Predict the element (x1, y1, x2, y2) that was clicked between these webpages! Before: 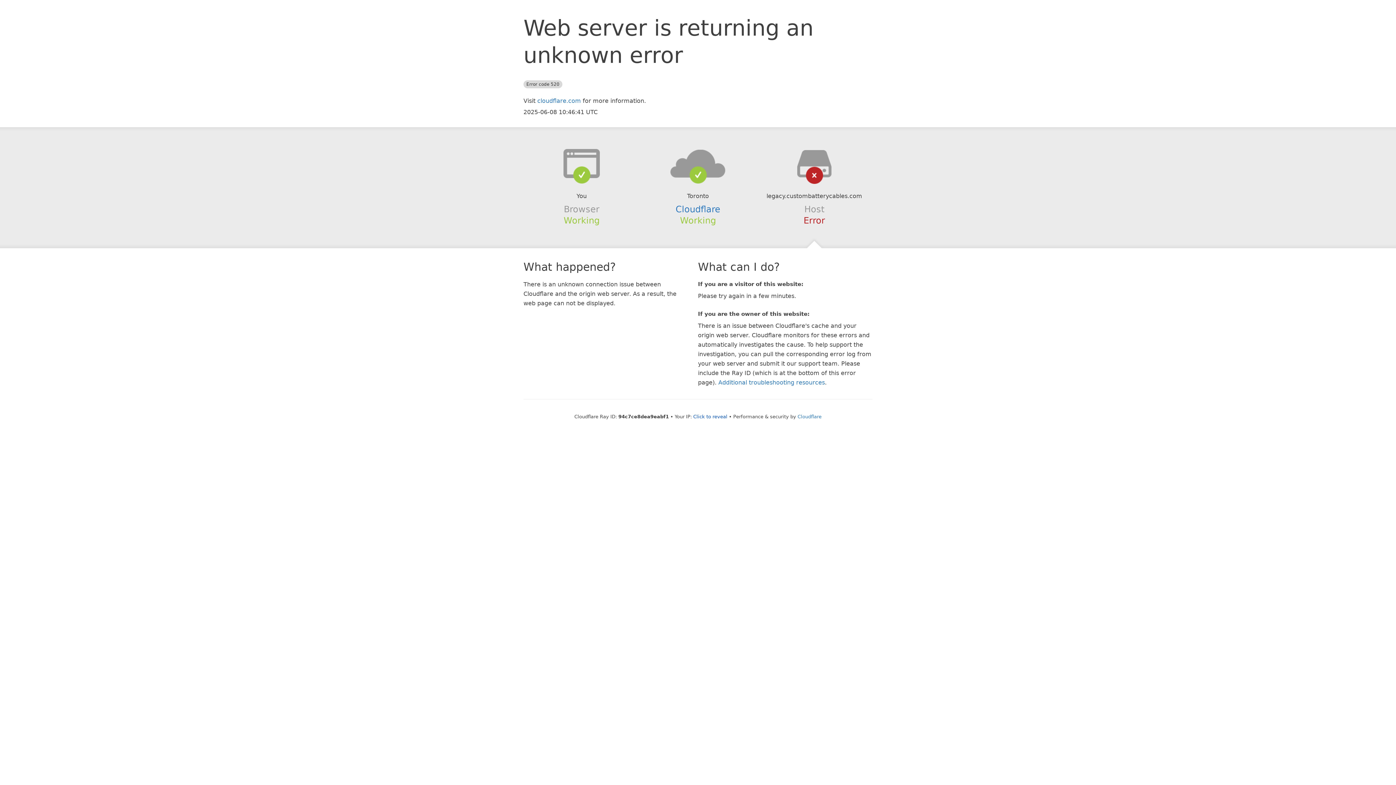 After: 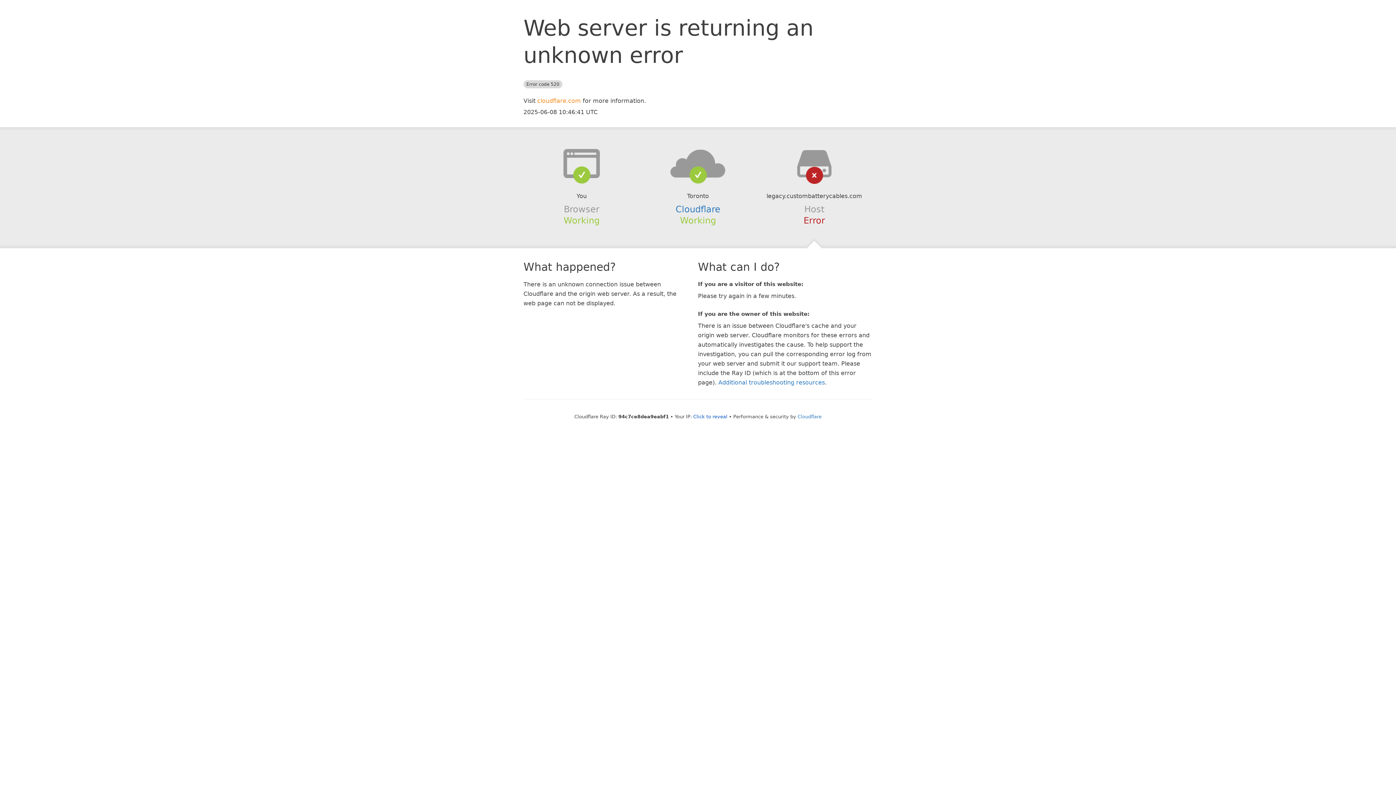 Action: label: cloudflare.com bbox: (537, 97, 581, 104)